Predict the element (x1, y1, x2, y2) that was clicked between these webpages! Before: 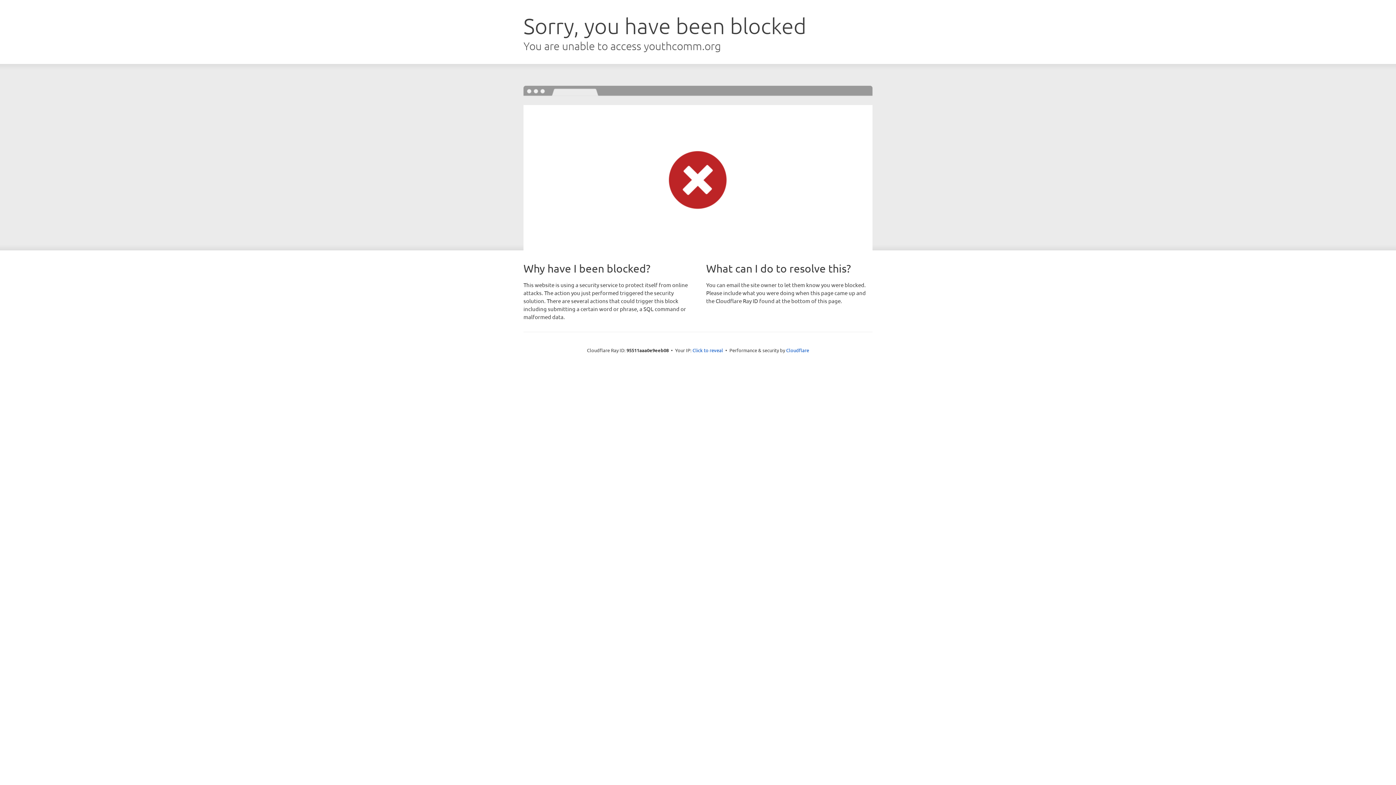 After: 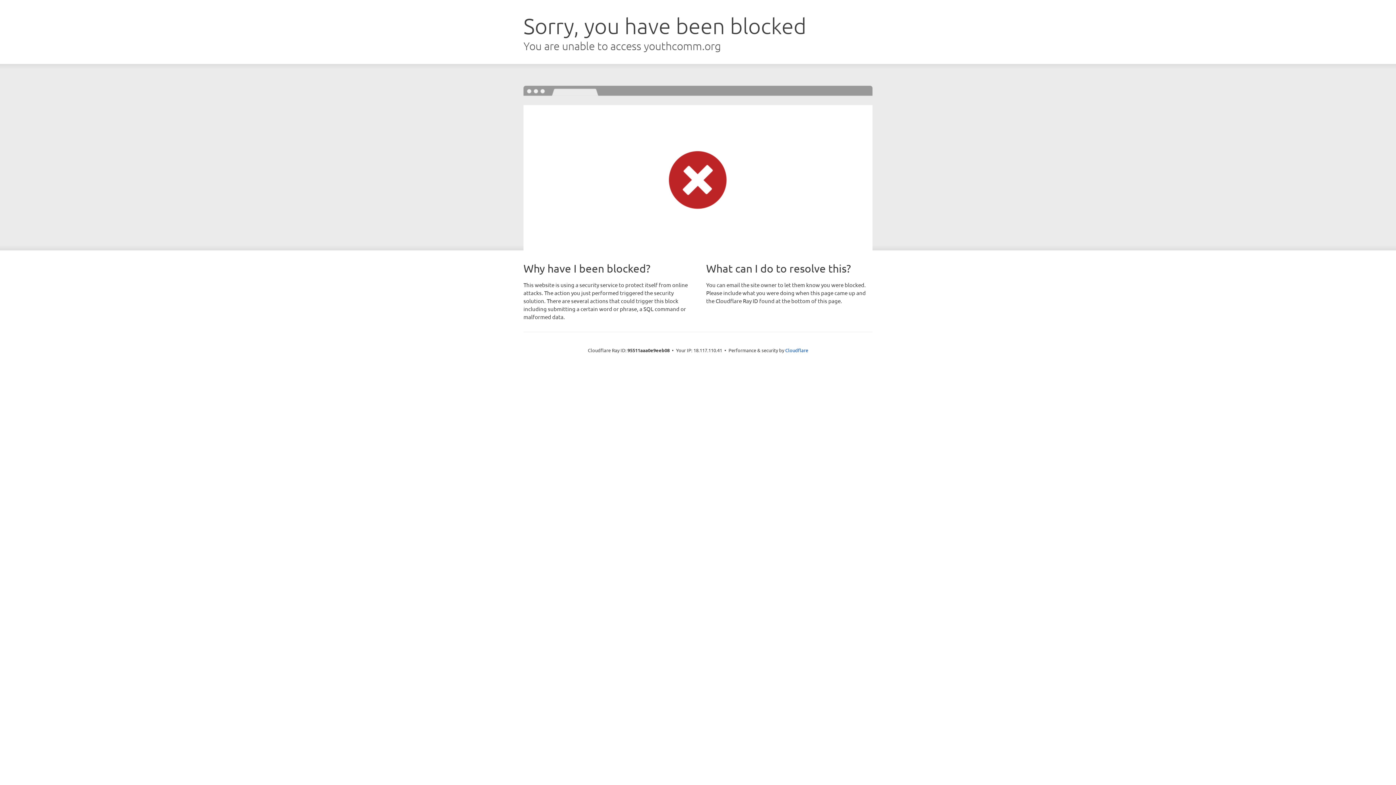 Action: bbox: (692, 346, 723, 353) label: Click to reveal